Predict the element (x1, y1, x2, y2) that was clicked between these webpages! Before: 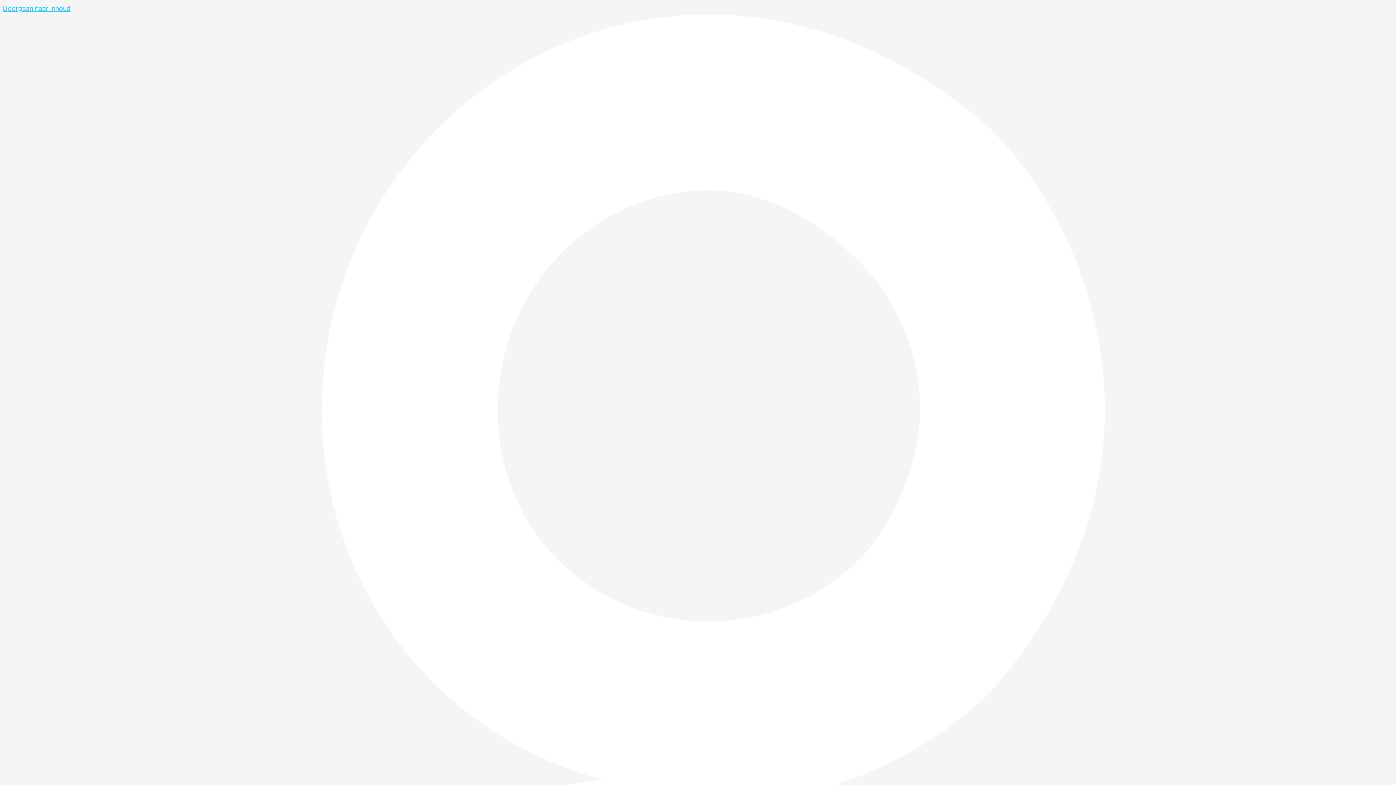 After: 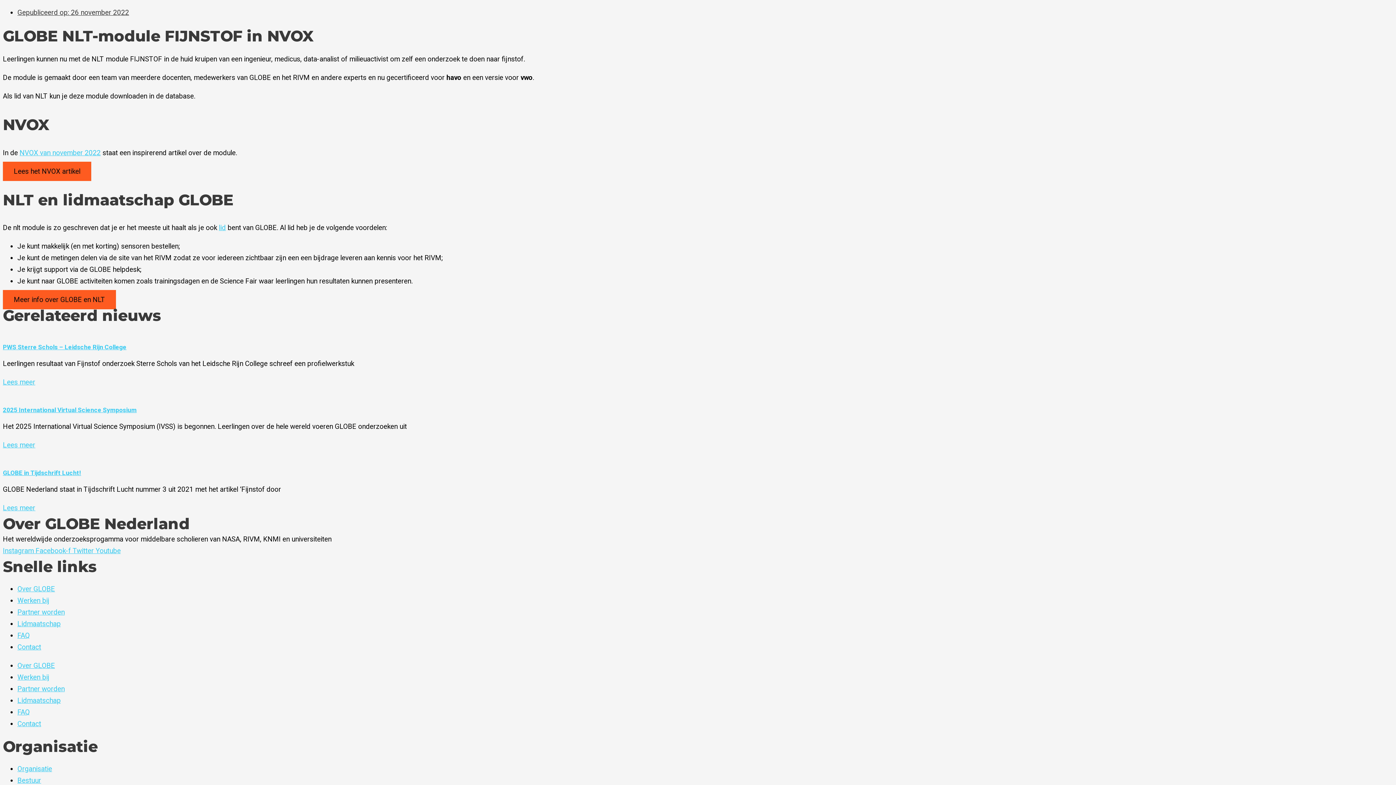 Action: label: Doorgaan naar inhoud bbox: (2, 4, 70, 12)